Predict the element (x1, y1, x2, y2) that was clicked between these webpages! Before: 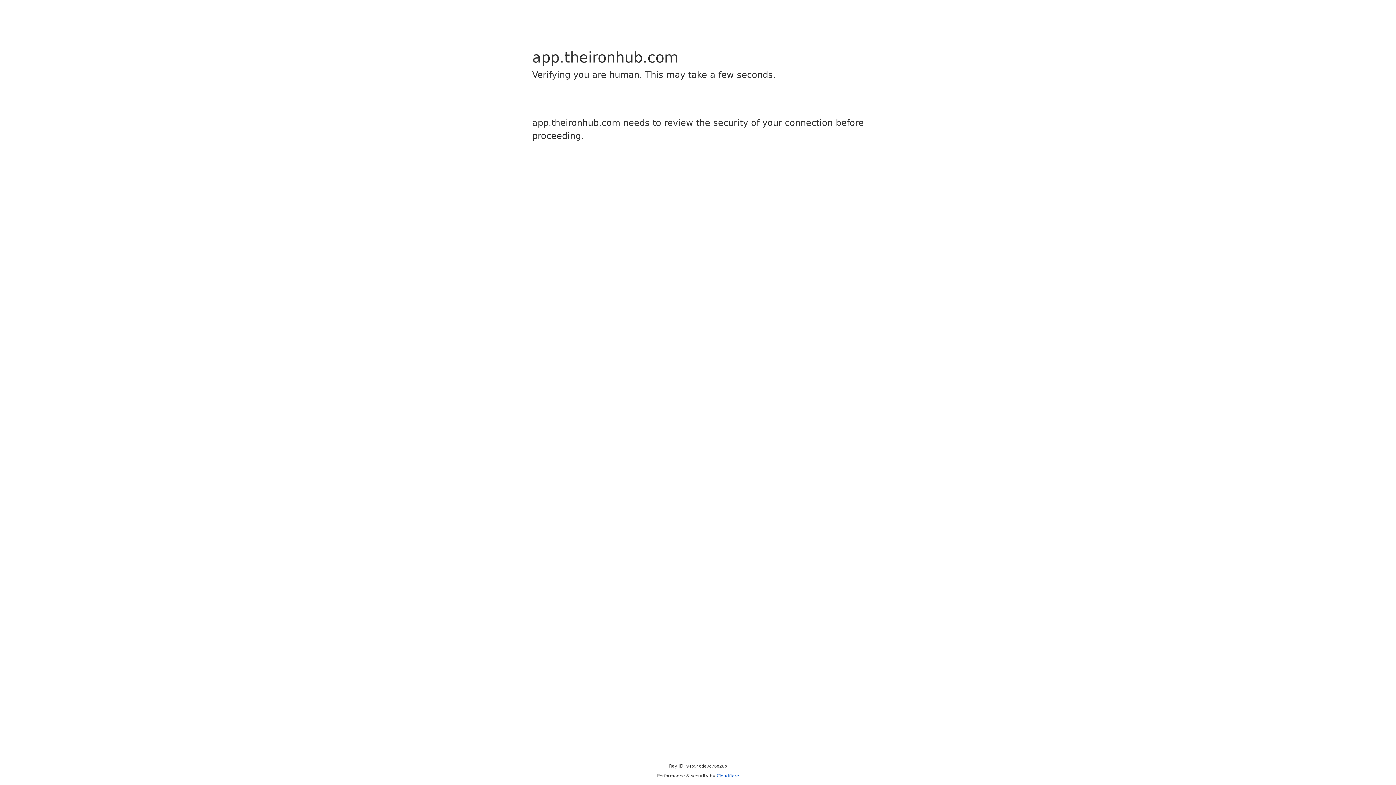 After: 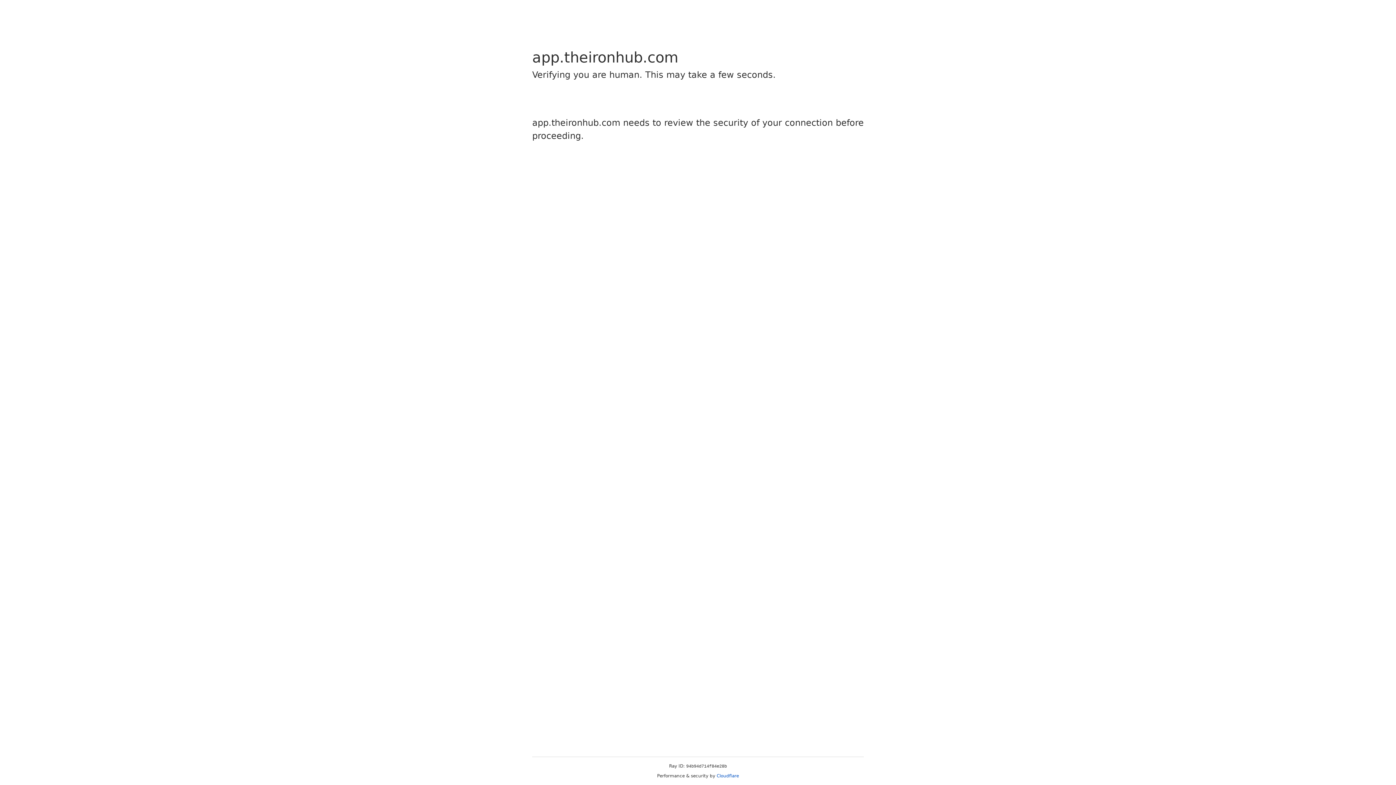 Action: bbox: (716, 773, 739, 778) label: Cloudflare